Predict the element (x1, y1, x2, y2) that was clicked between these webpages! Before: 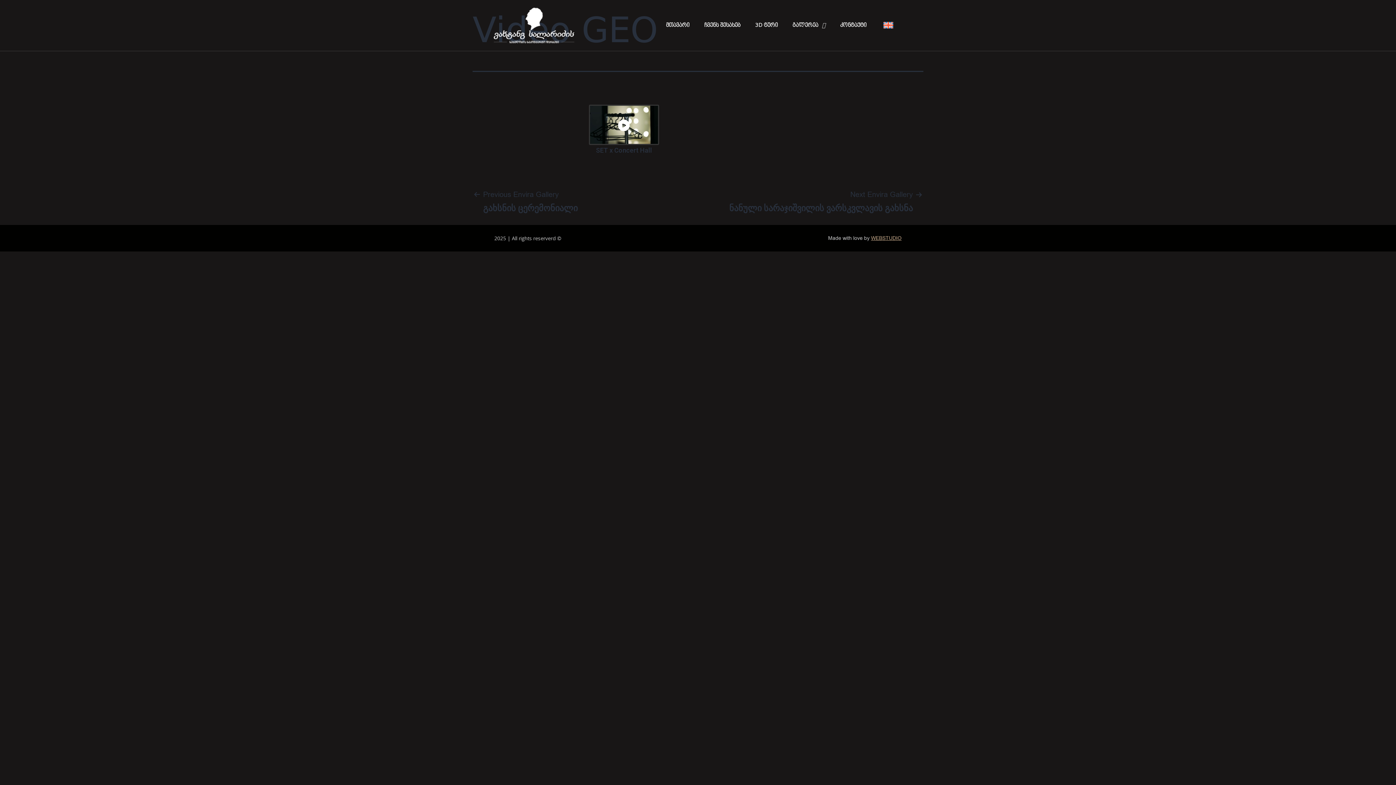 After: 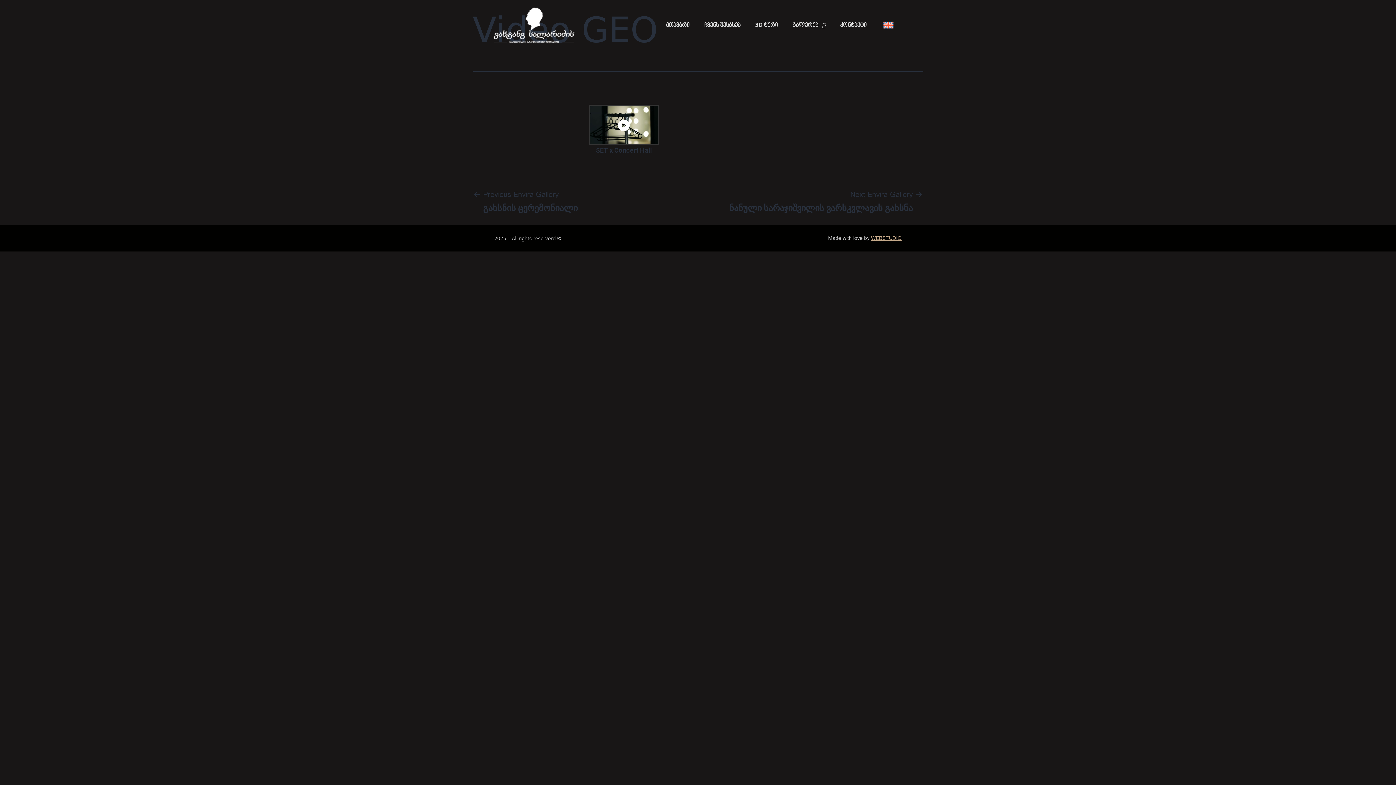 Action: label: WEBSTUDIO bbox: (871, 234, 901, 241)